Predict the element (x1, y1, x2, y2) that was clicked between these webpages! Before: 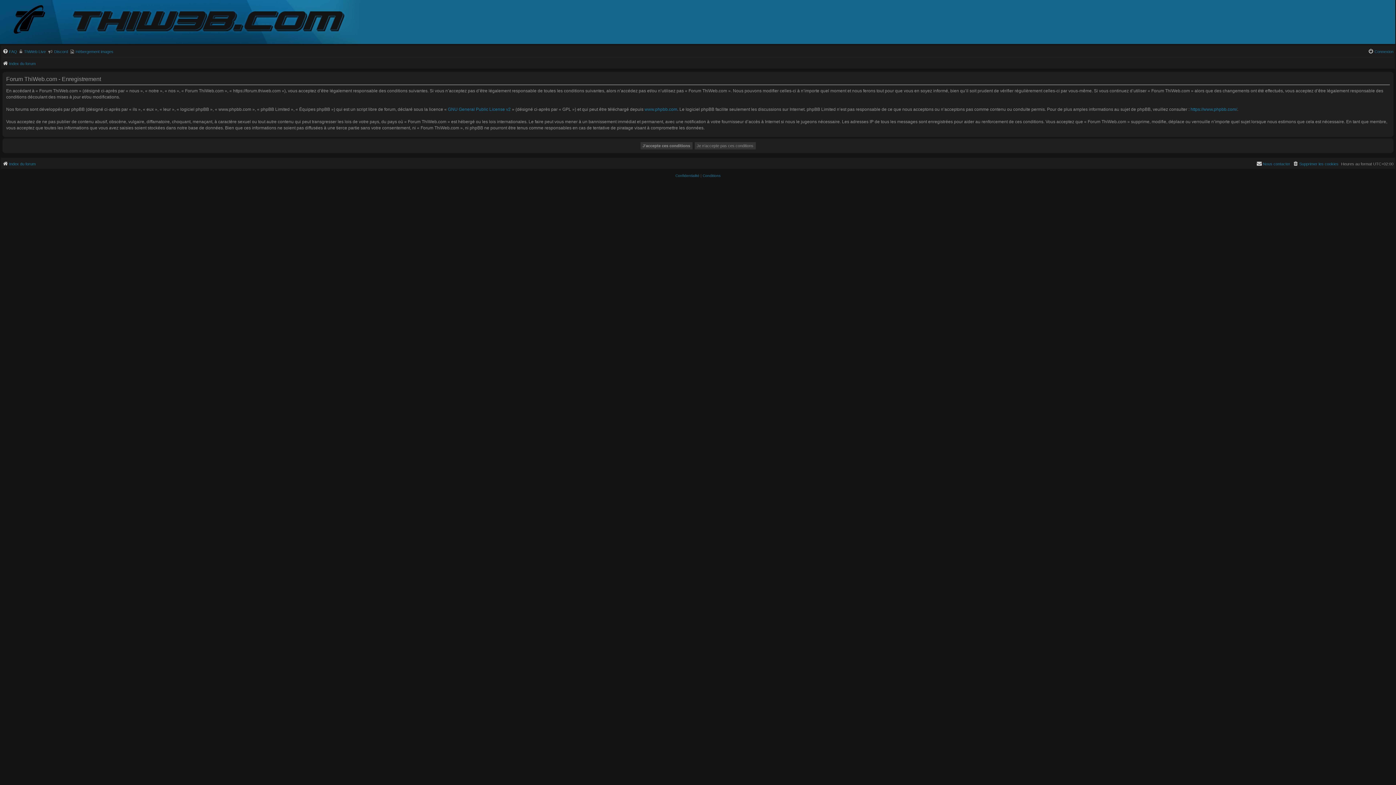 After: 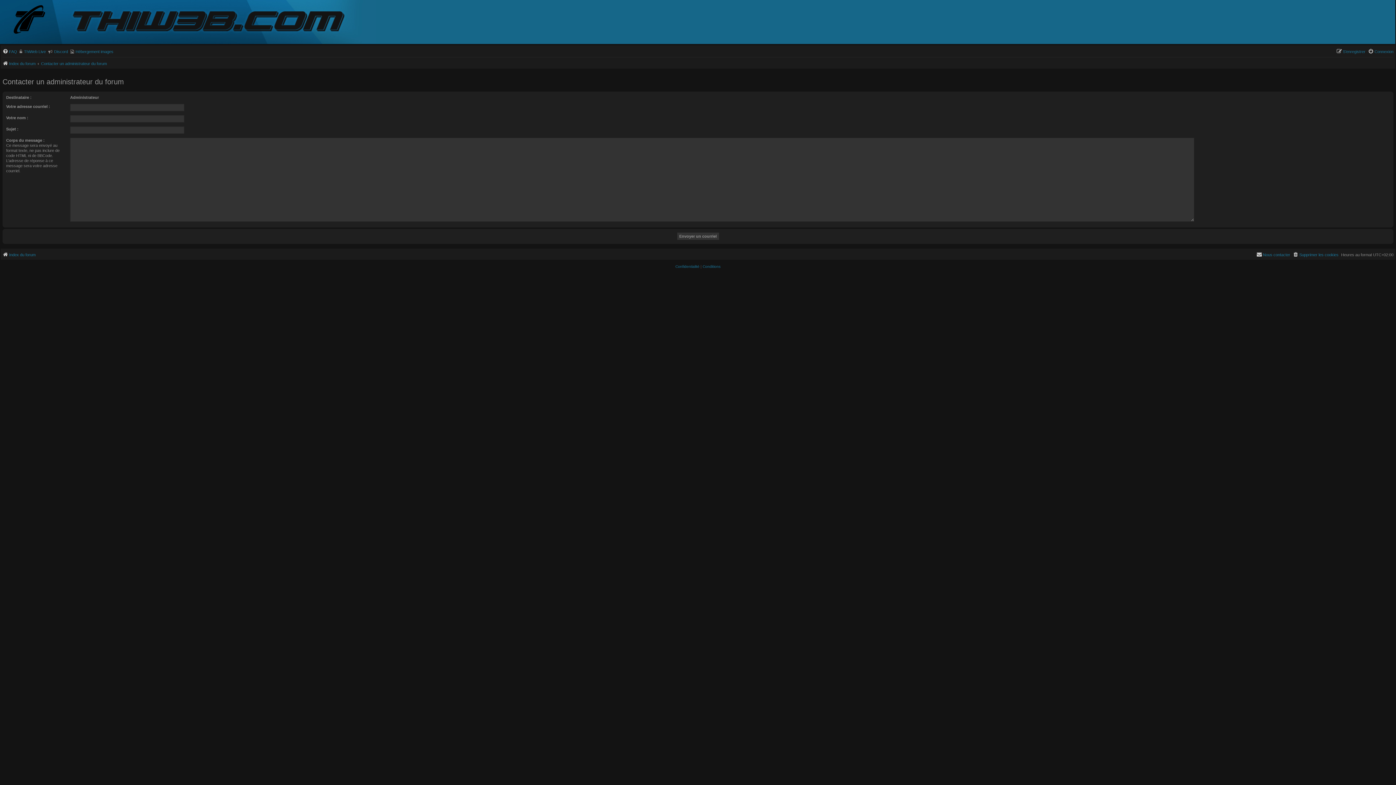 Action: label: Nous contacter bbox: (1256, 159, 1290, 168)